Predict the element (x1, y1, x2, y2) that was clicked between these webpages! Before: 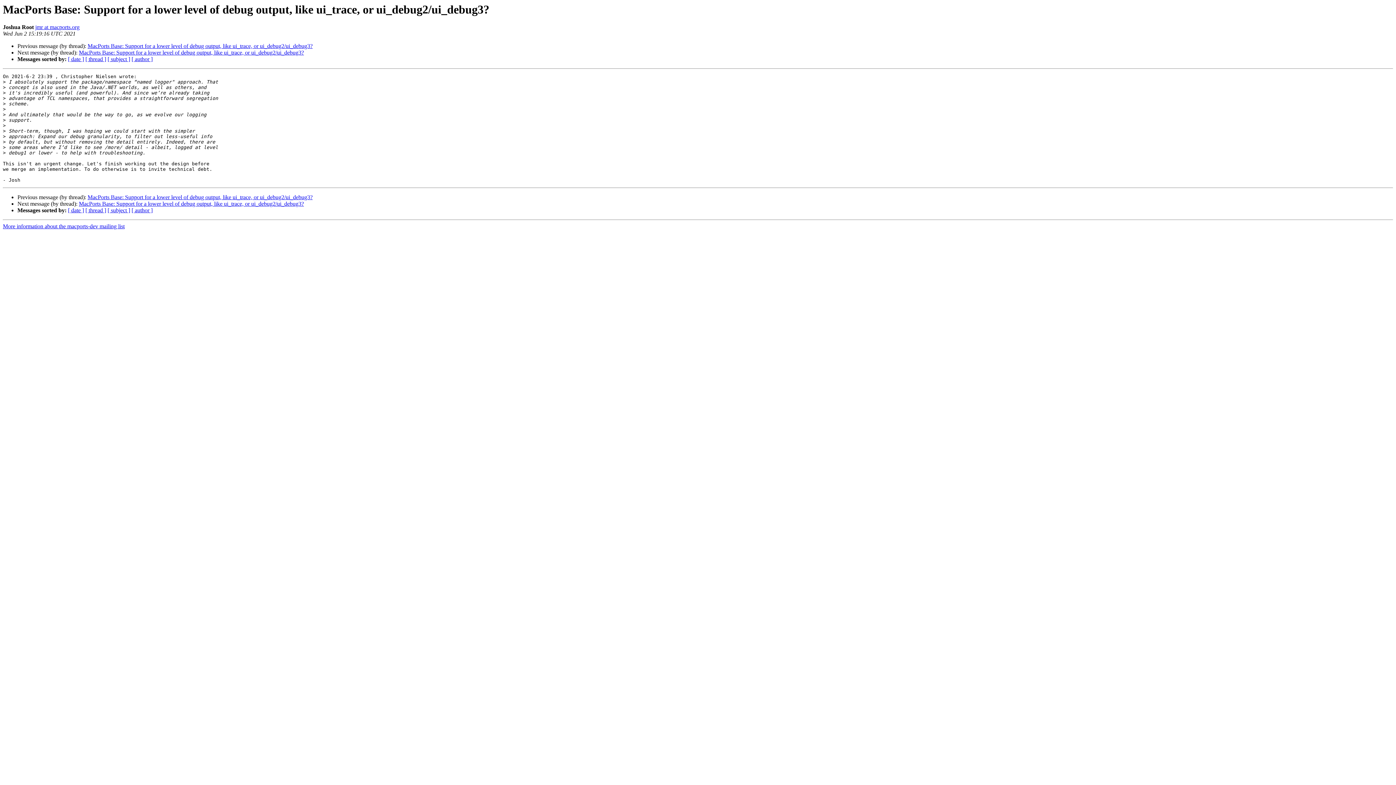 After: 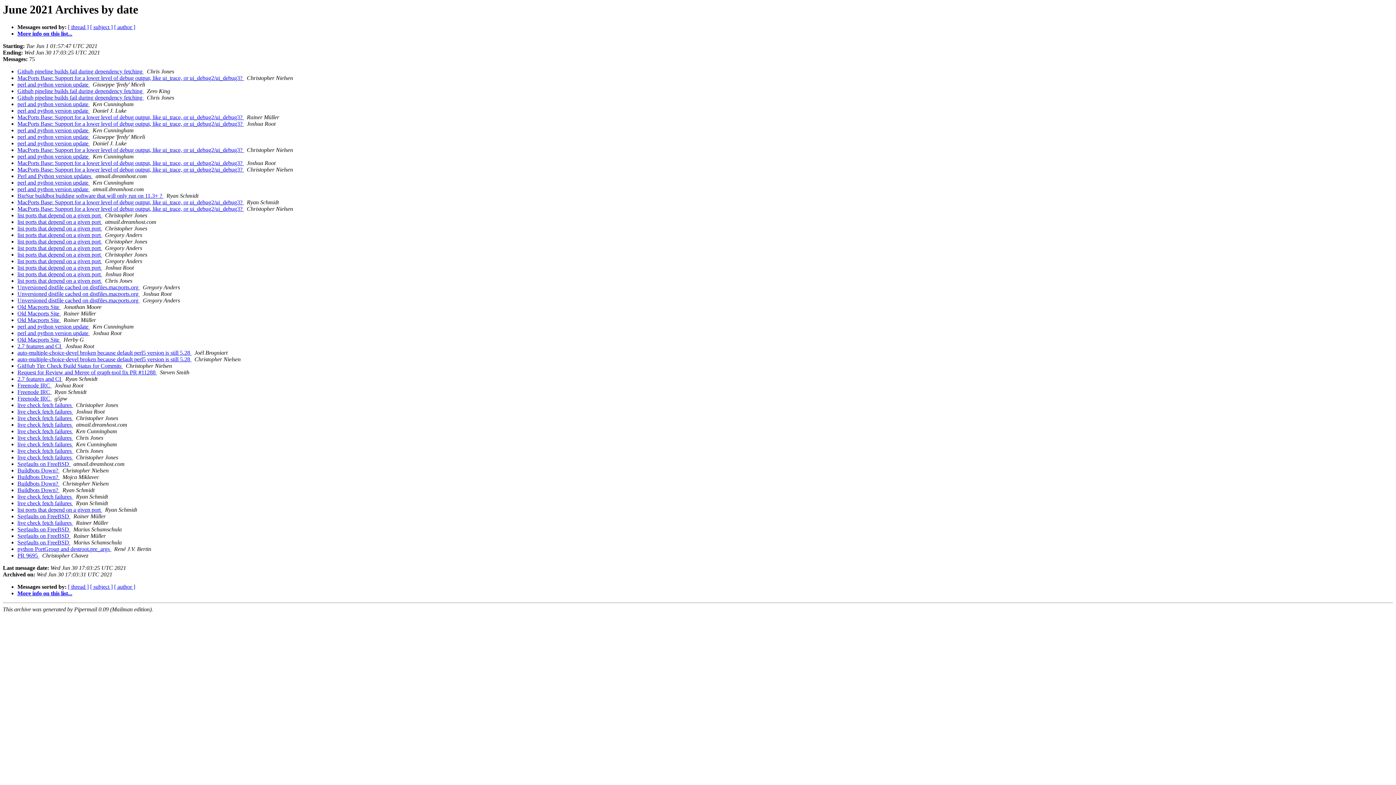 Action: bbox: (68, 56, 84, 62) label: [ date ]